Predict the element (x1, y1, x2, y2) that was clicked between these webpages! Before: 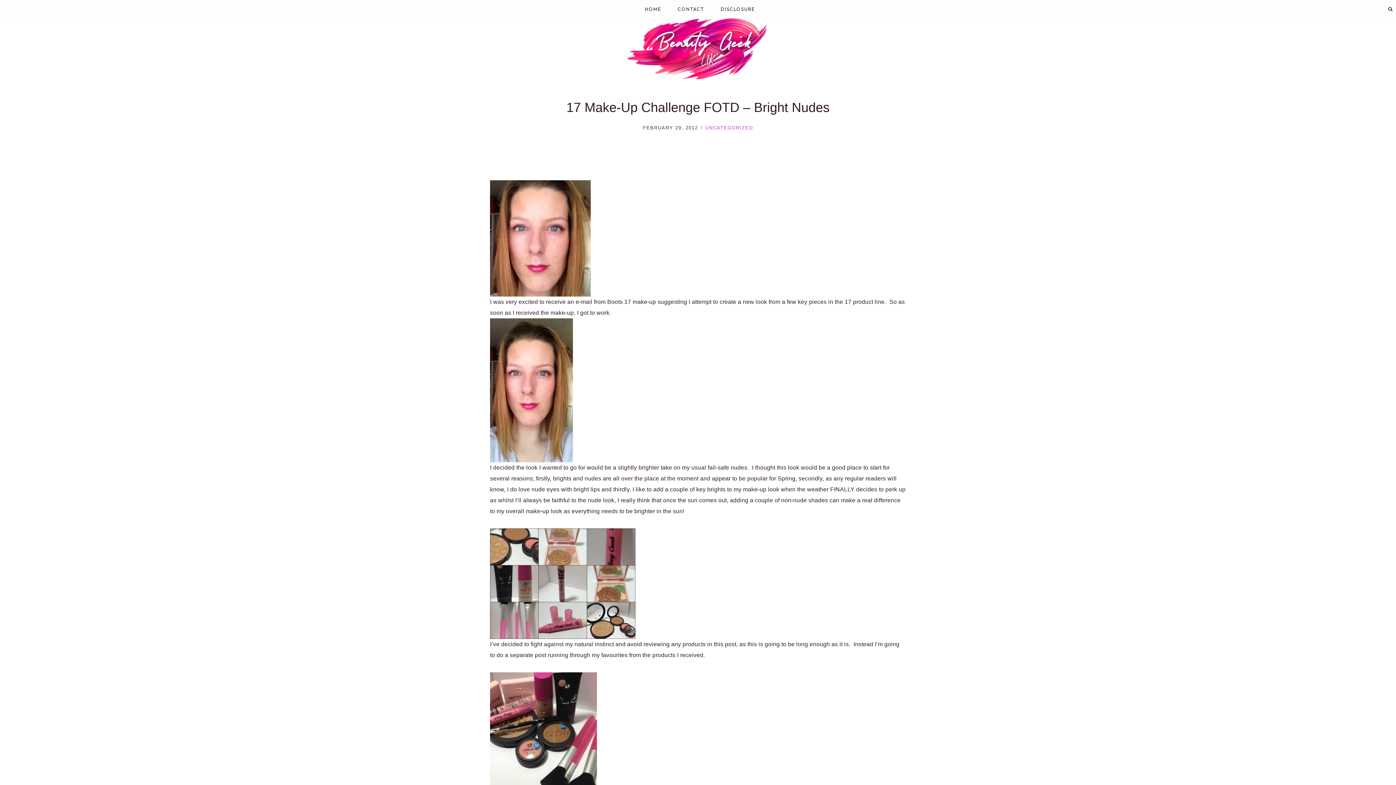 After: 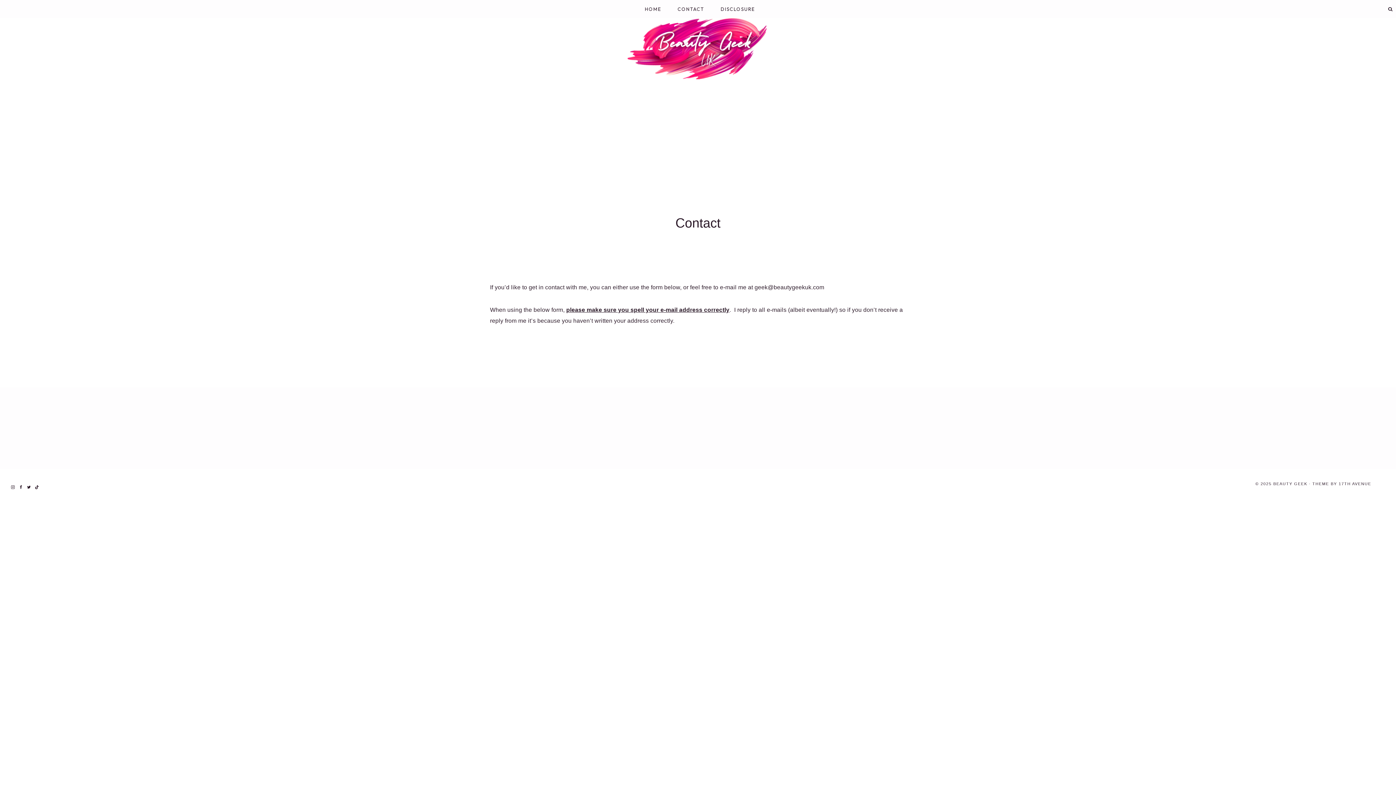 Action: bbox: (669, 0, 712, 18) label: CONTACT